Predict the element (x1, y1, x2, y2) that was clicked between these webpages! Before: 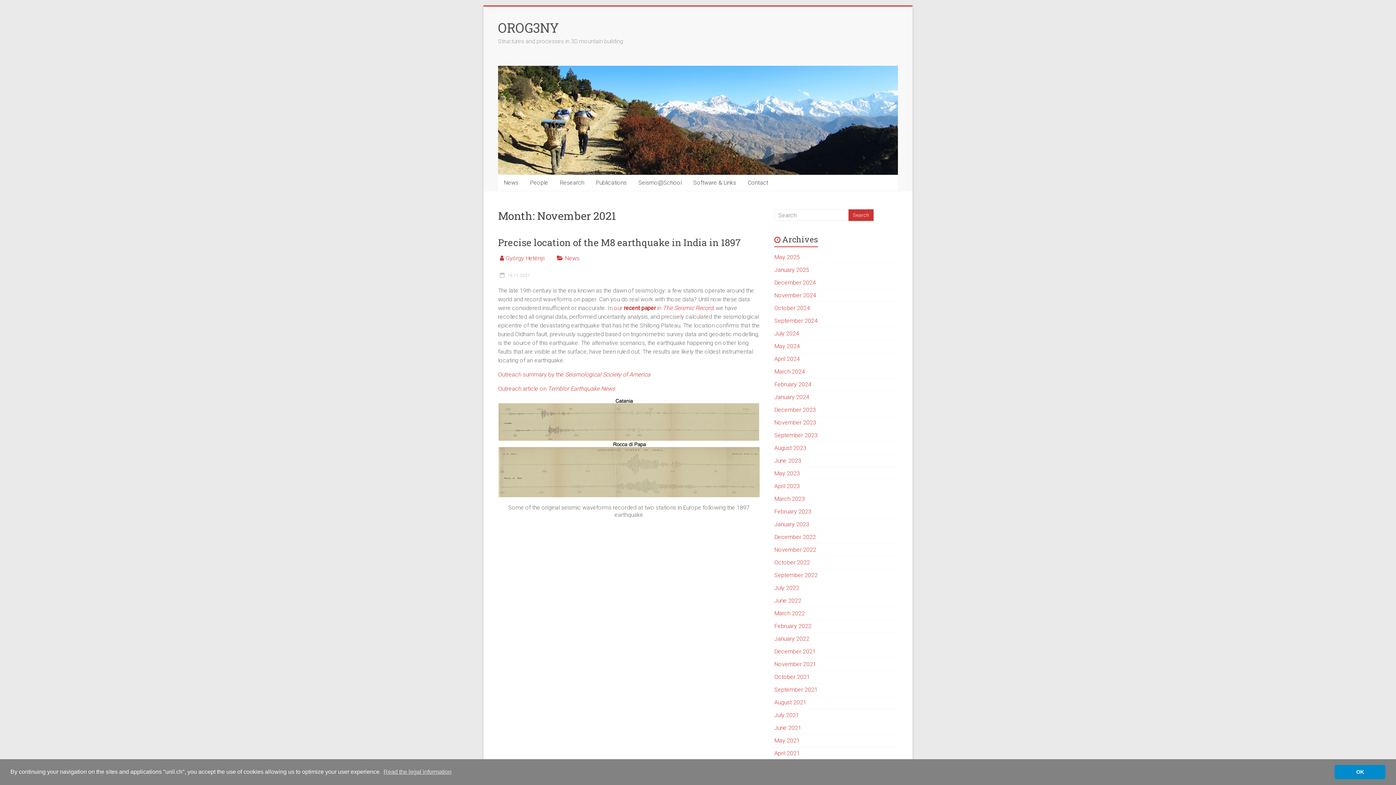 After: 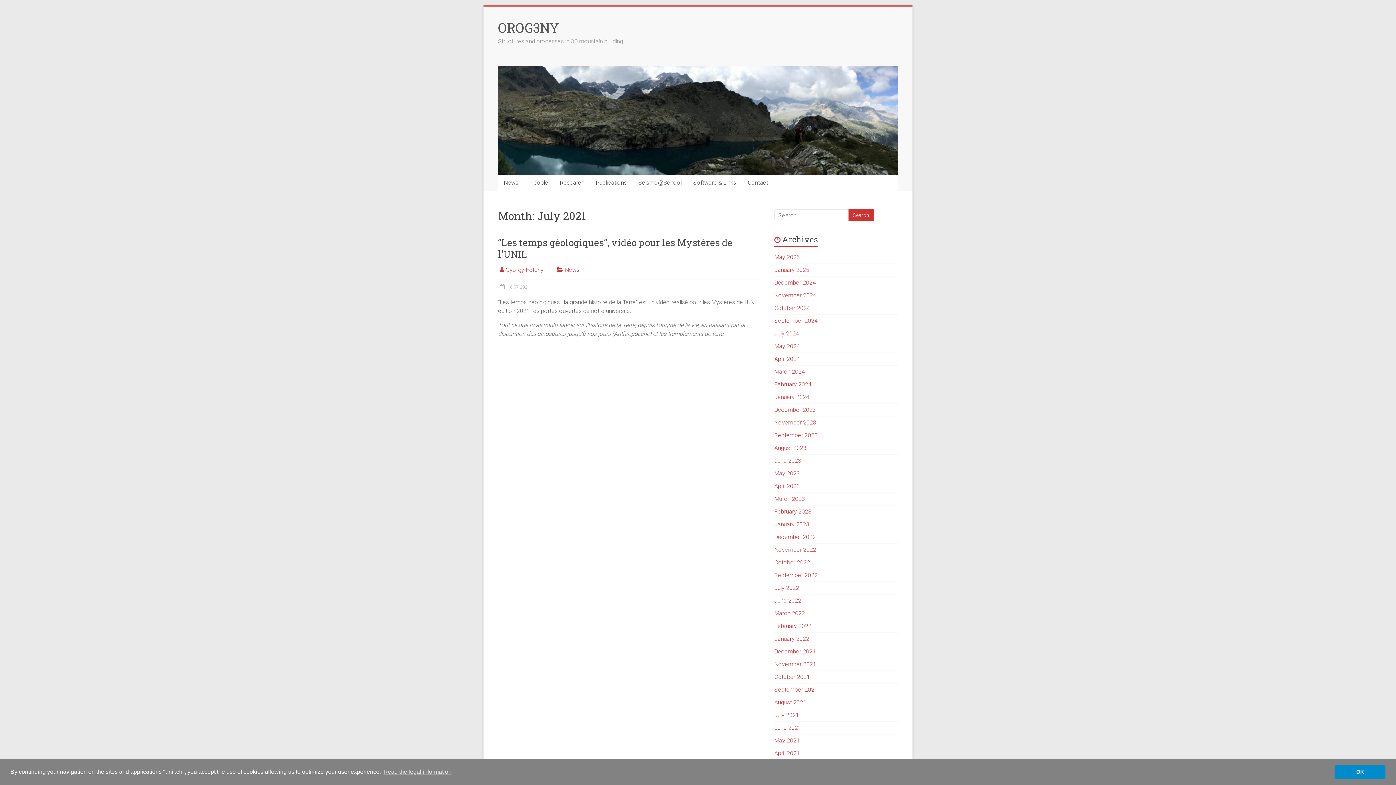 Action: bbox: (774, 712, 799, 718) label: July 2021